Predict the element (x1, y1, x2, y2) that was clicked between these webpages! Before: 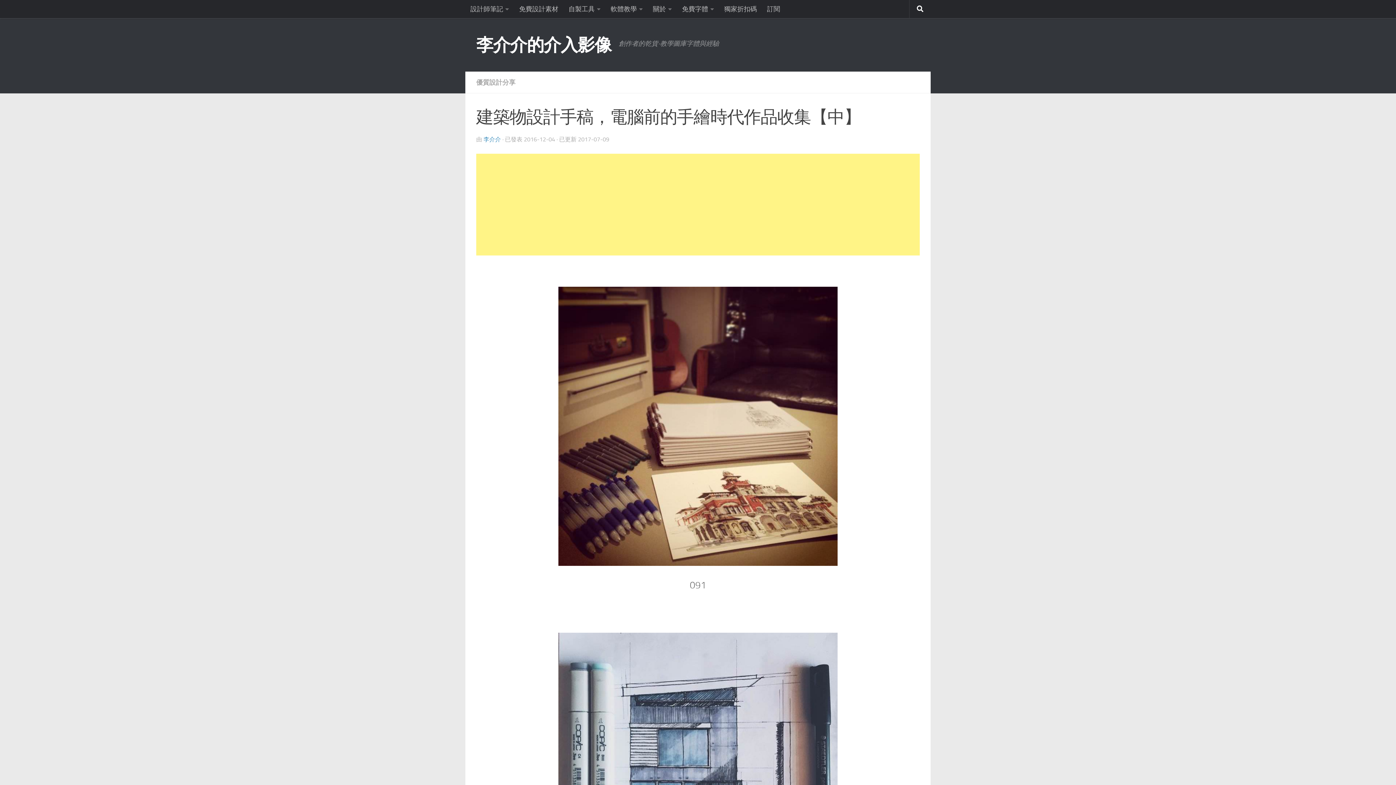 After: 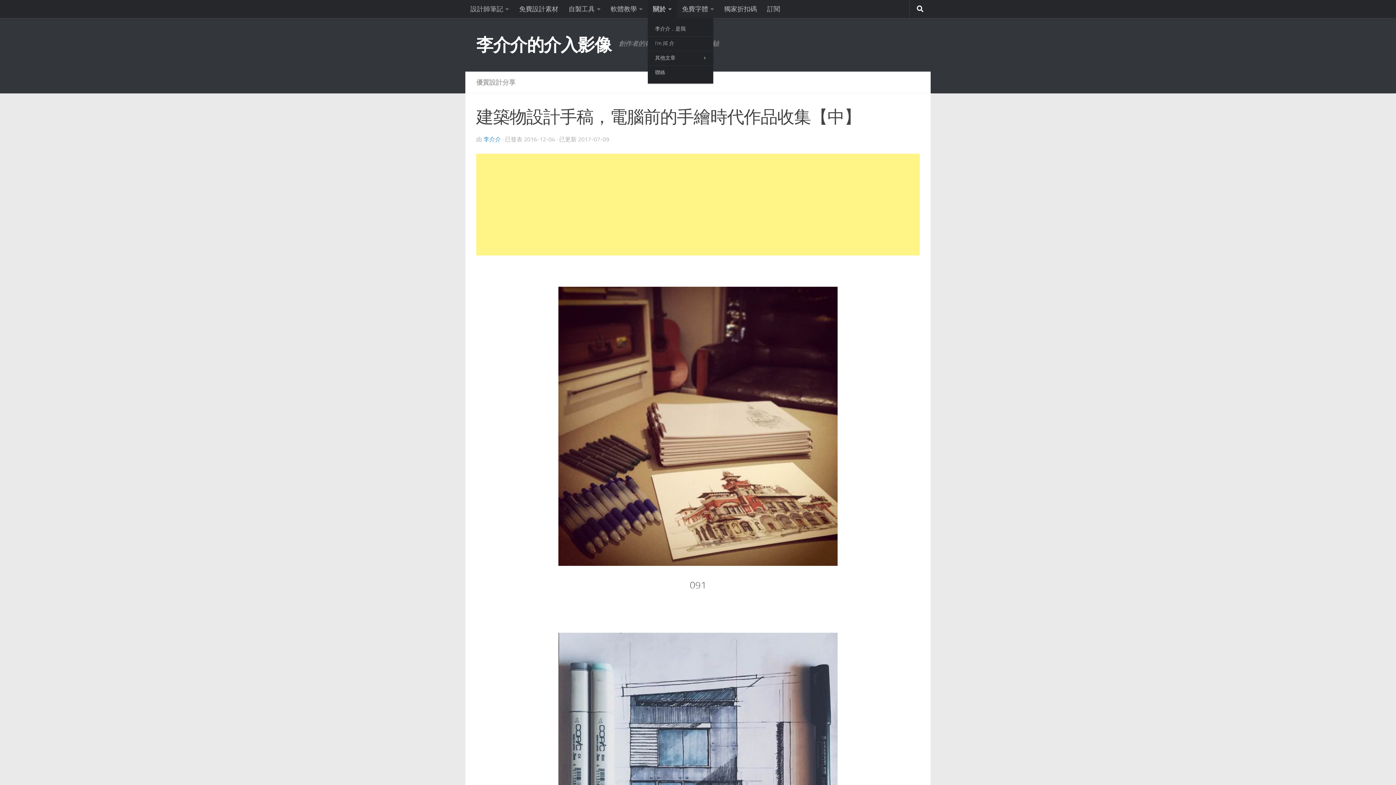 Action: label: 關於 bbox: (648, 0, 677, 18)